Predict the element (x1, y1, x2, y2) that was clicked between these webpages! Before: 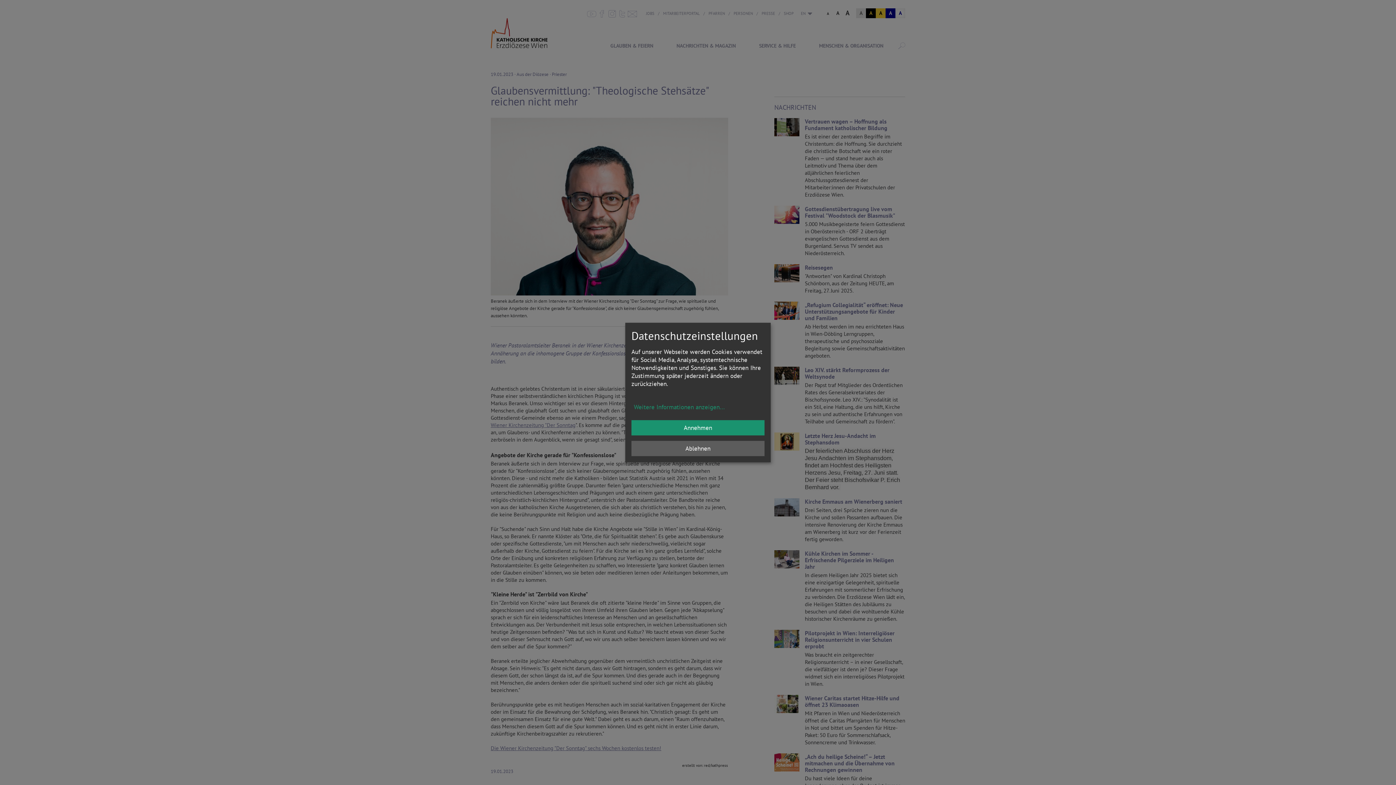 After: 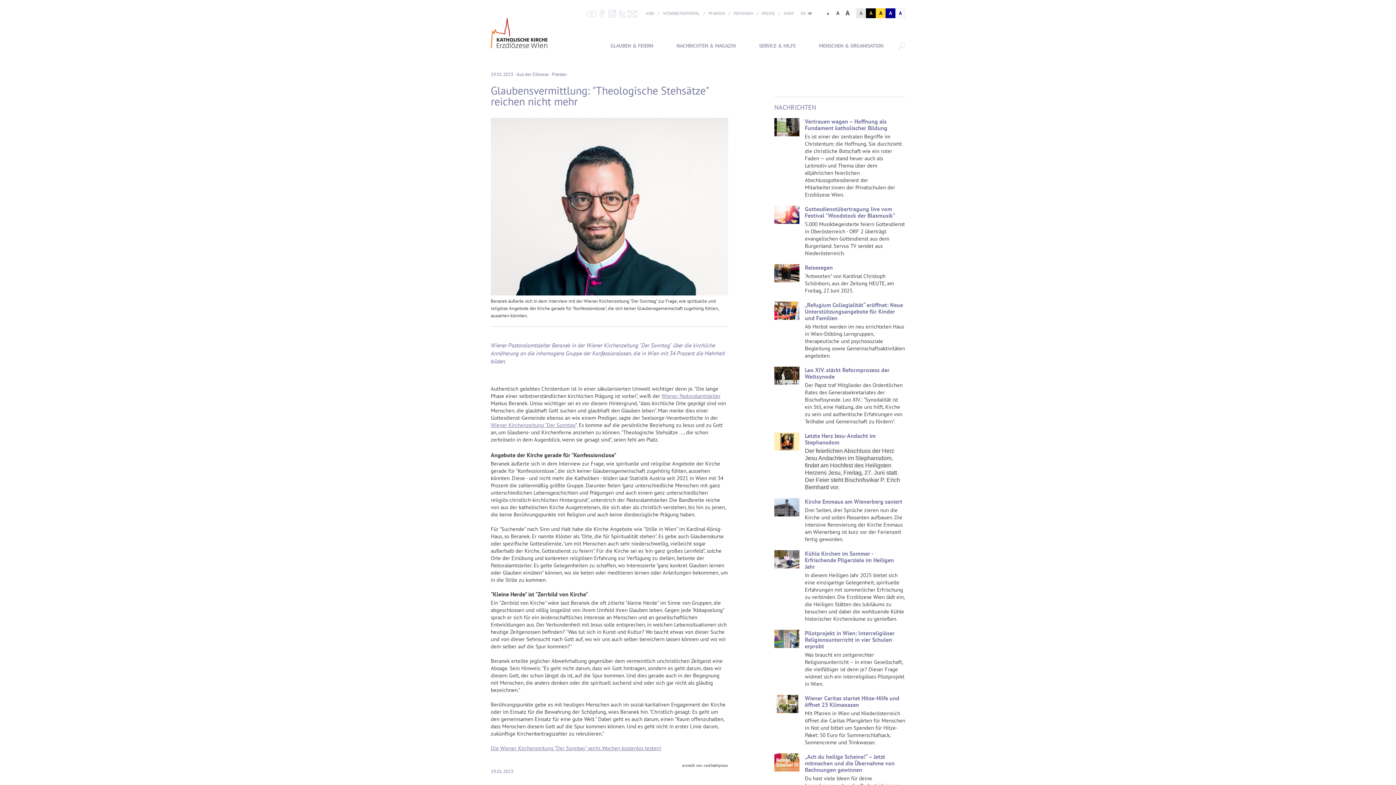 Action: bbox: (631, 420, 764, 435) label: Annehmen